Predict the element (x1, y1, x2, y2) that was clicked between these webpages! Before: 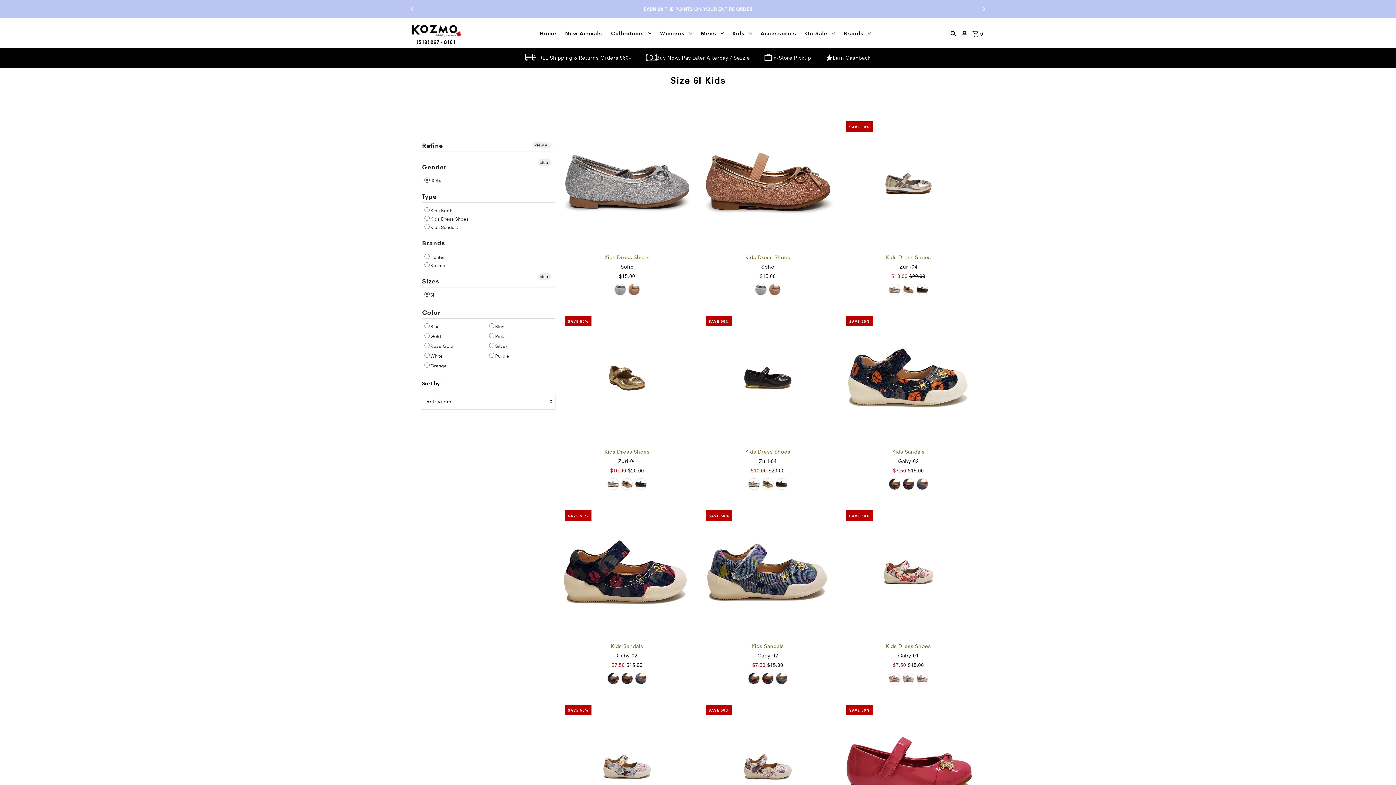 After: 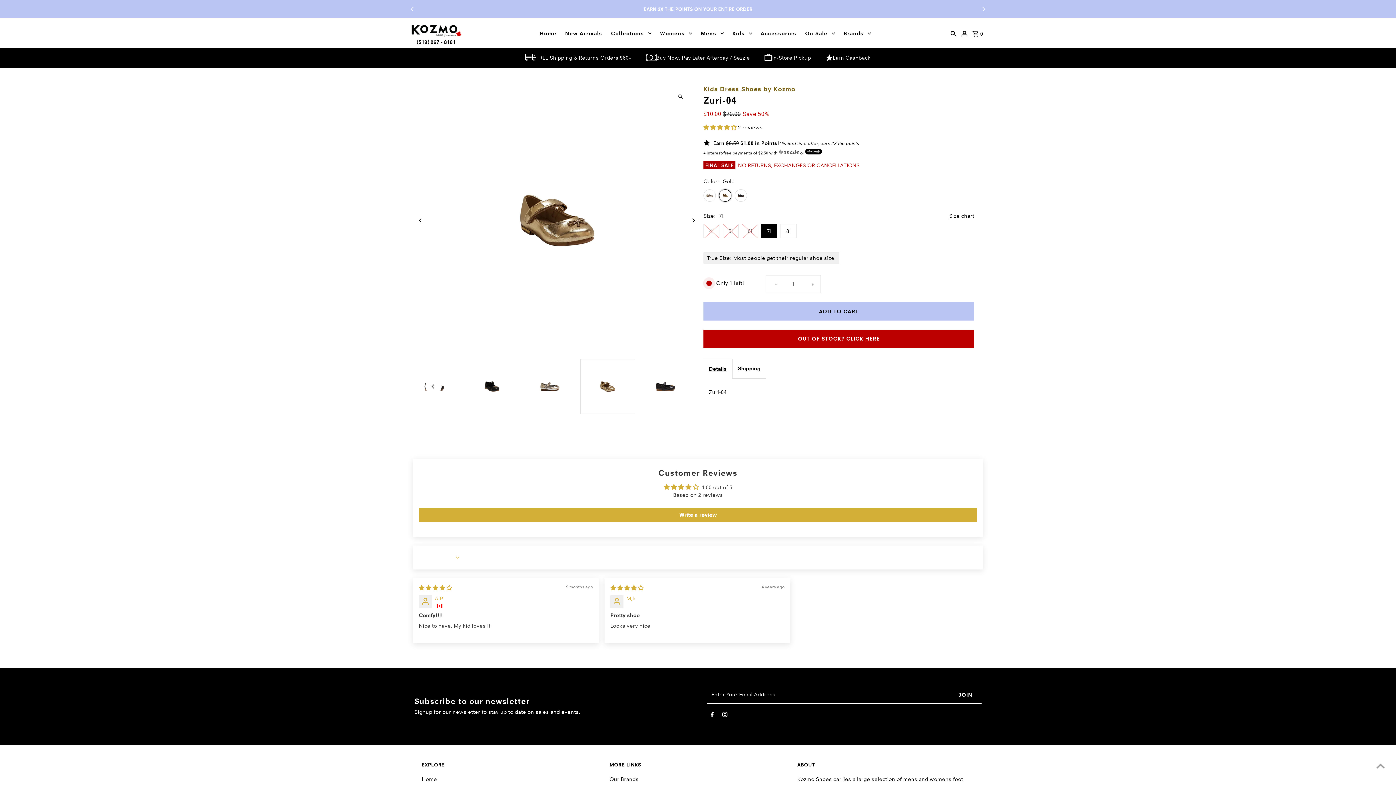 Action: bbox: (762, 478, 773, 489)